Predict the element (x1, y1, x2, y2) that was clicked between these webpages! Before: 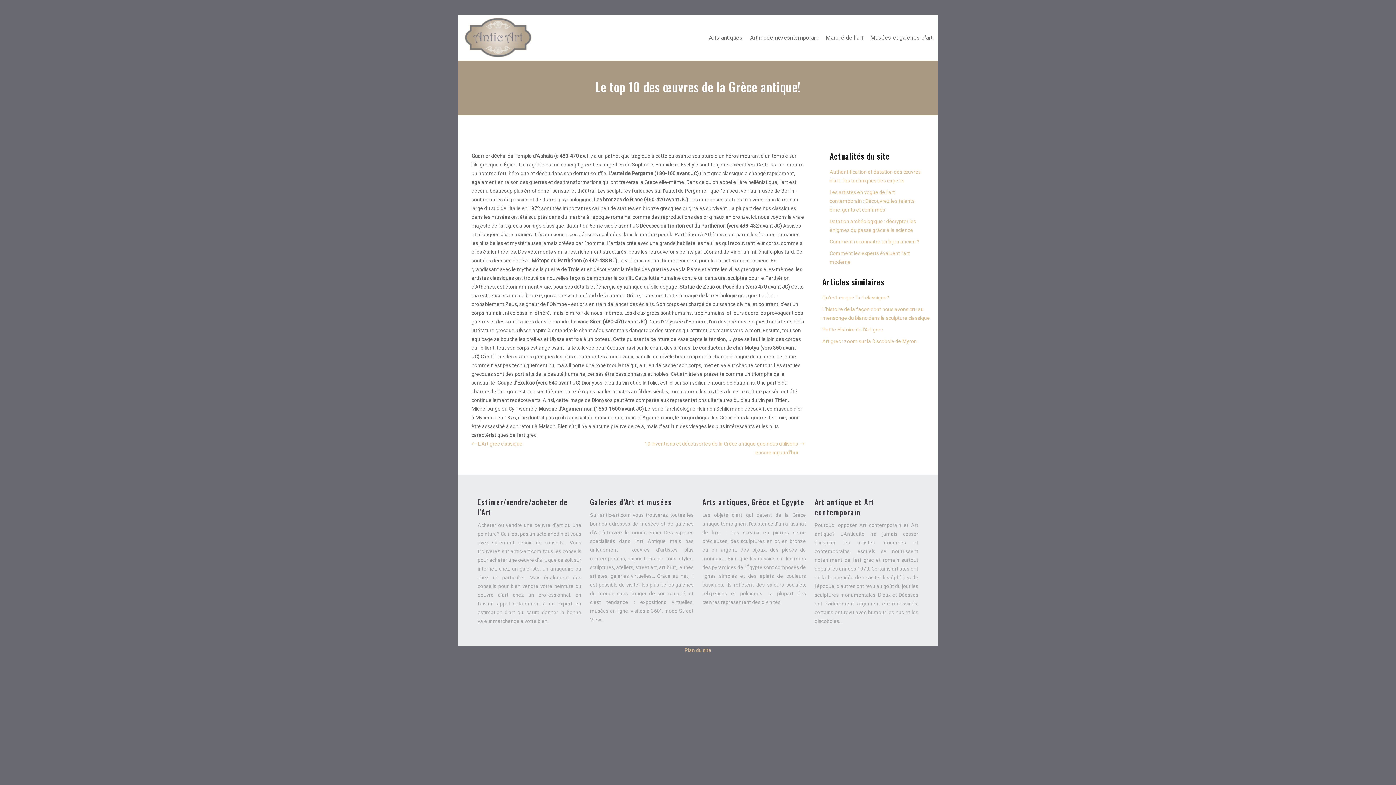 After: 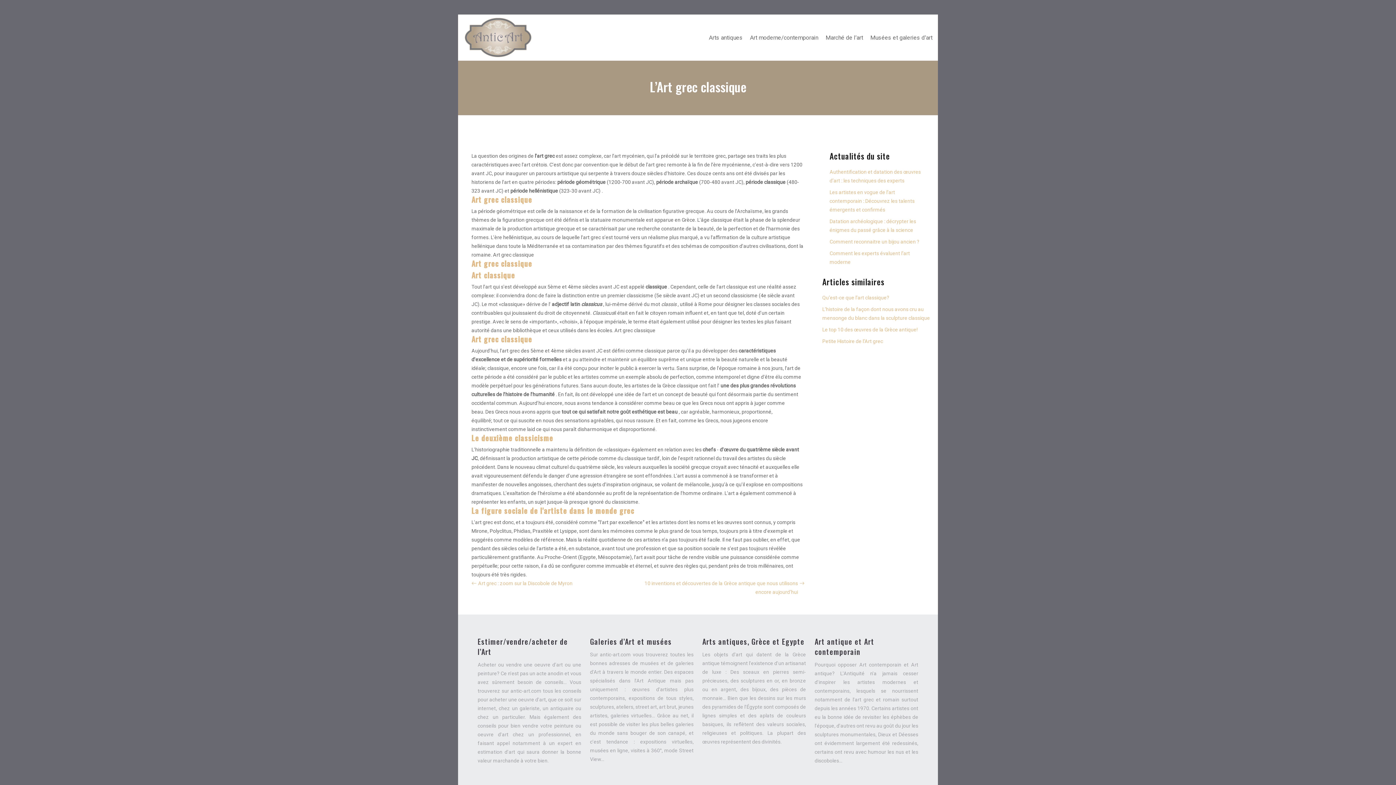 Action: bbox: (471, 439, 522, 448) label: L’Art grec classique